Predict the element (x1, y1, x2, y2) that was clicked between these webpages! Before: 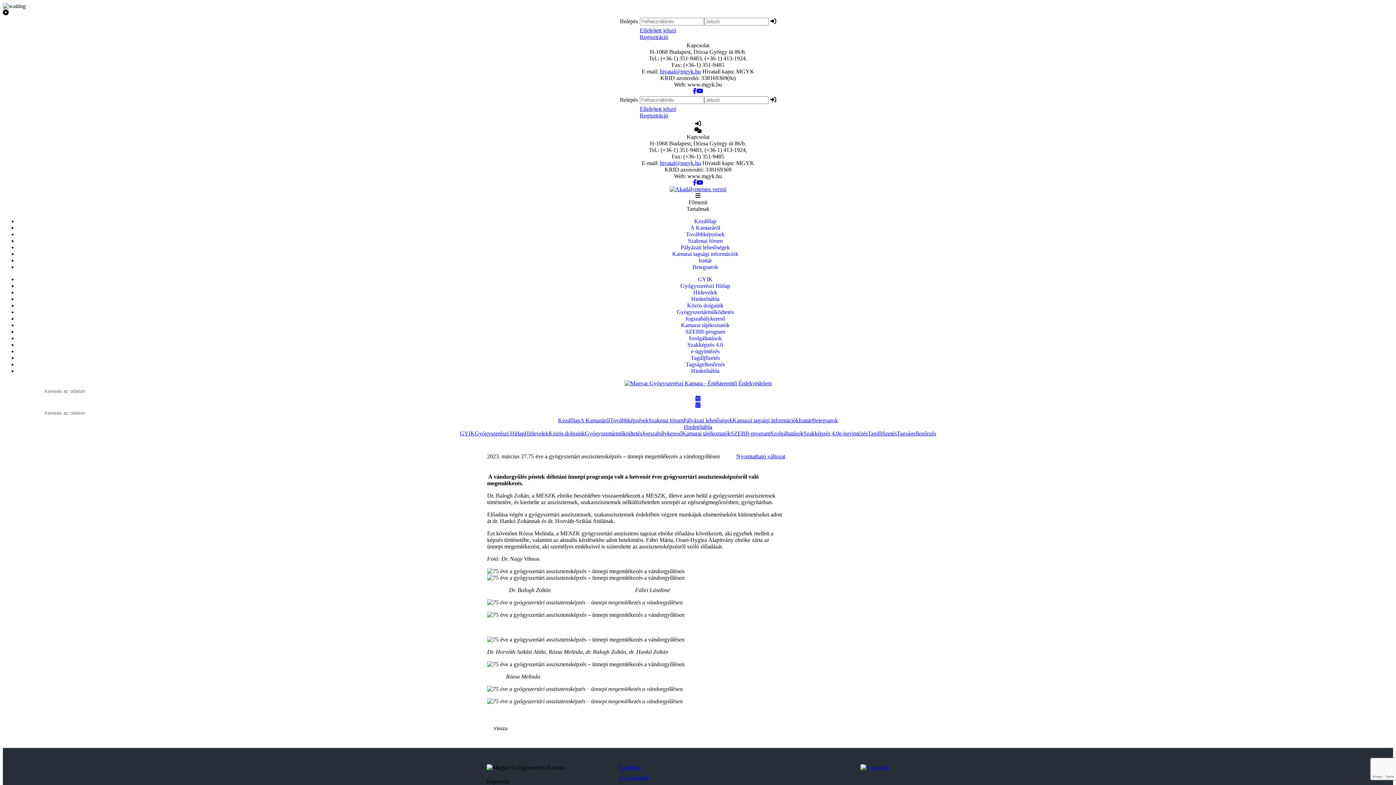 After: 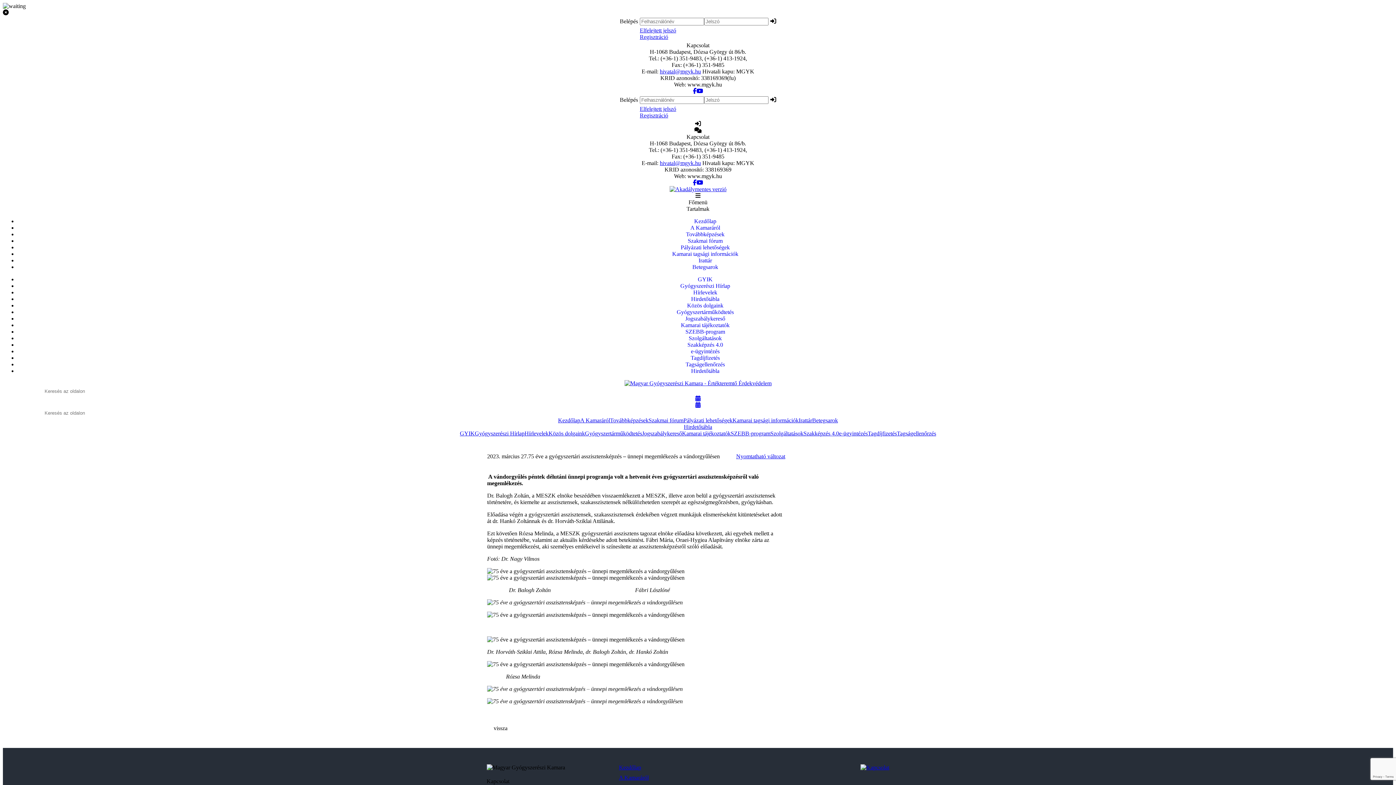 Action: bbox: (693, 179, 696, 185)